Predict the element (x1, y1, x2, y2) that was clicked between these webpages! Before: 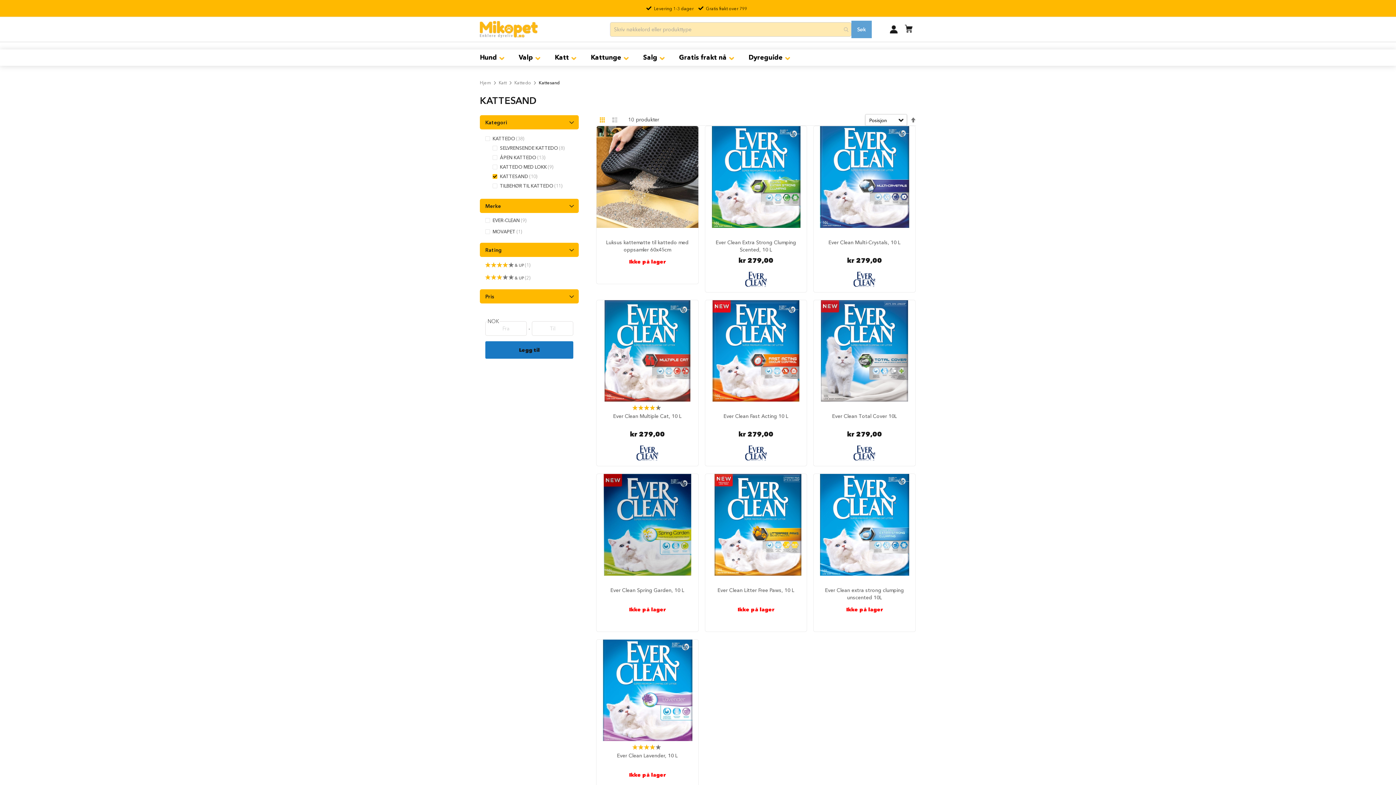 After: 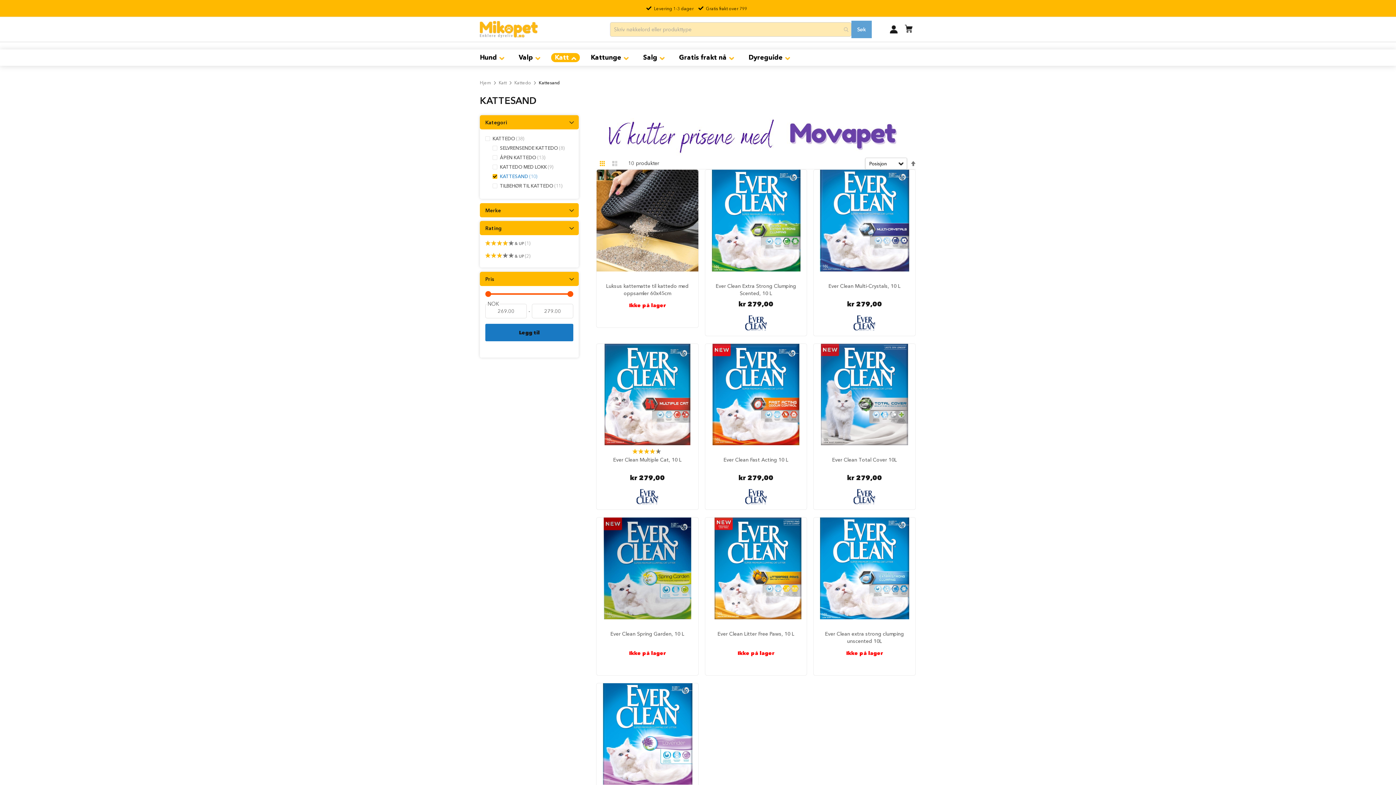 Action: label: Katt bbox: (551, 53, 580, 62)